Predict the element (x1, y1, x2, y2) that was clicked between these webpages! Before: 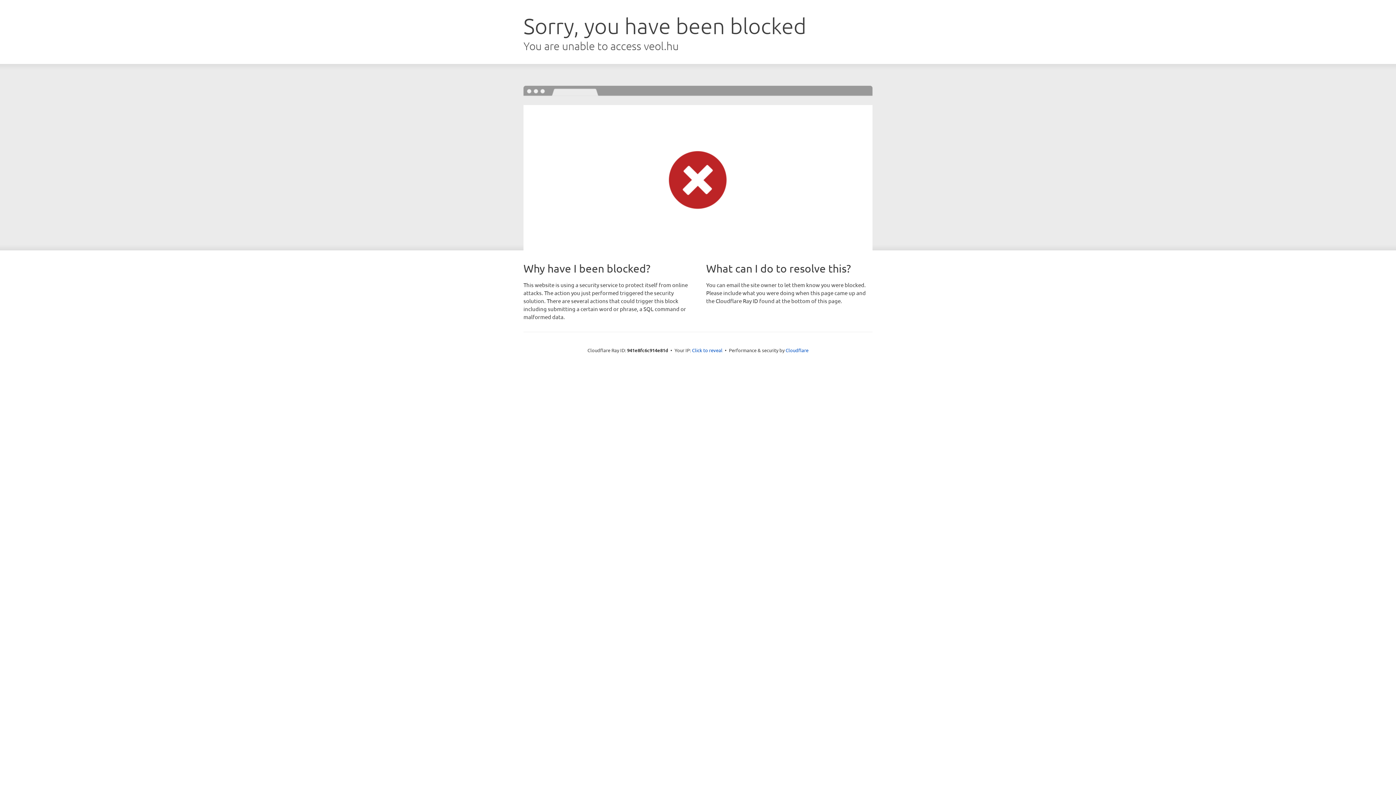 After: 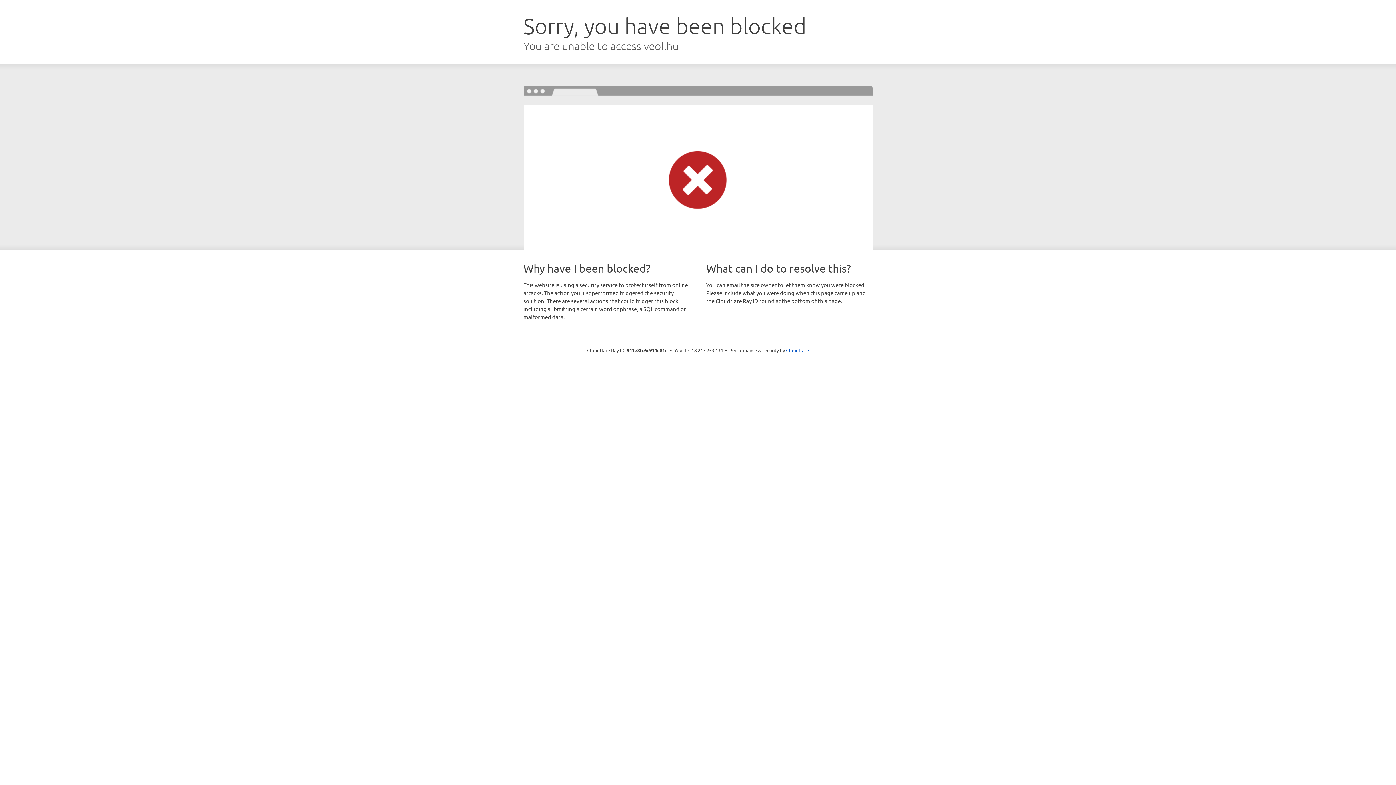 Action: label: Click to reveal bbox: (692, 346, 722, 353)